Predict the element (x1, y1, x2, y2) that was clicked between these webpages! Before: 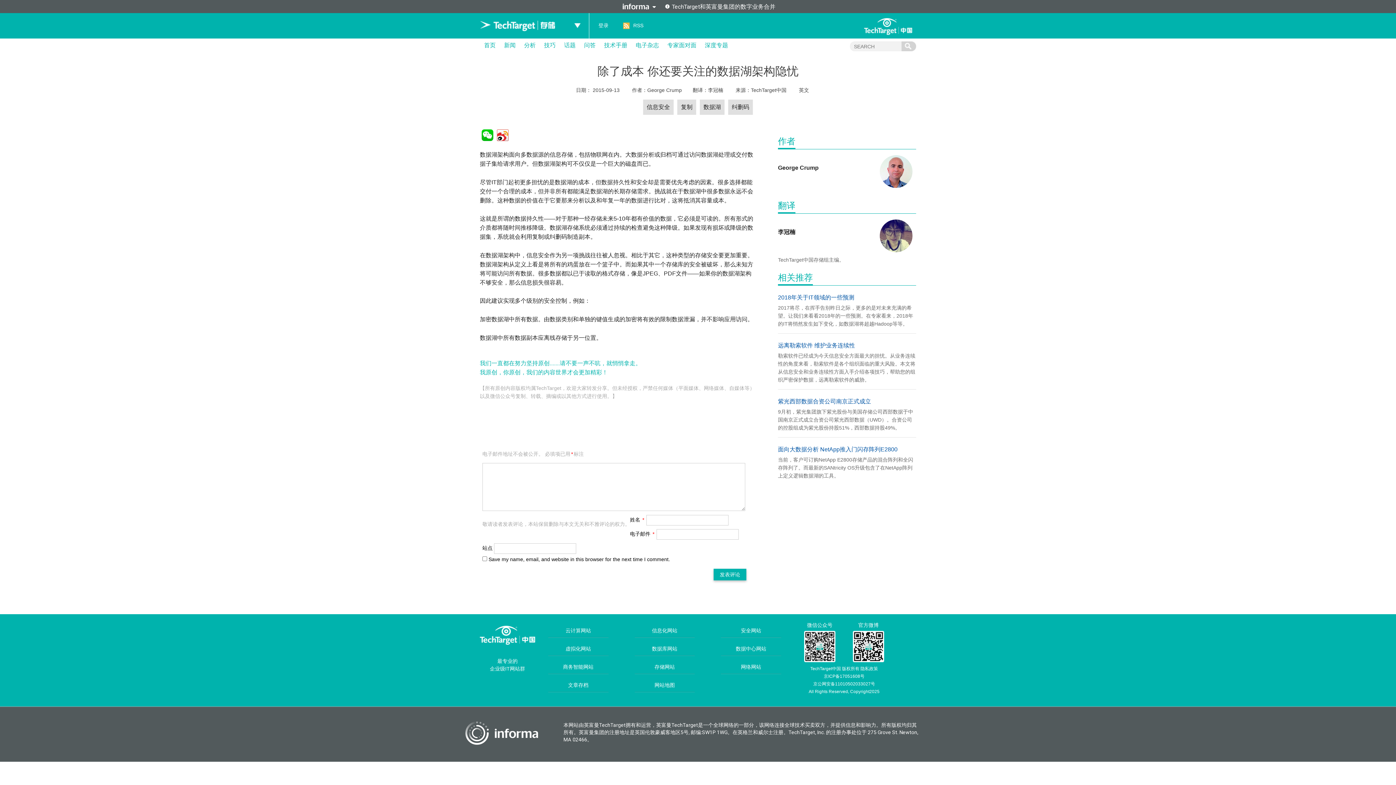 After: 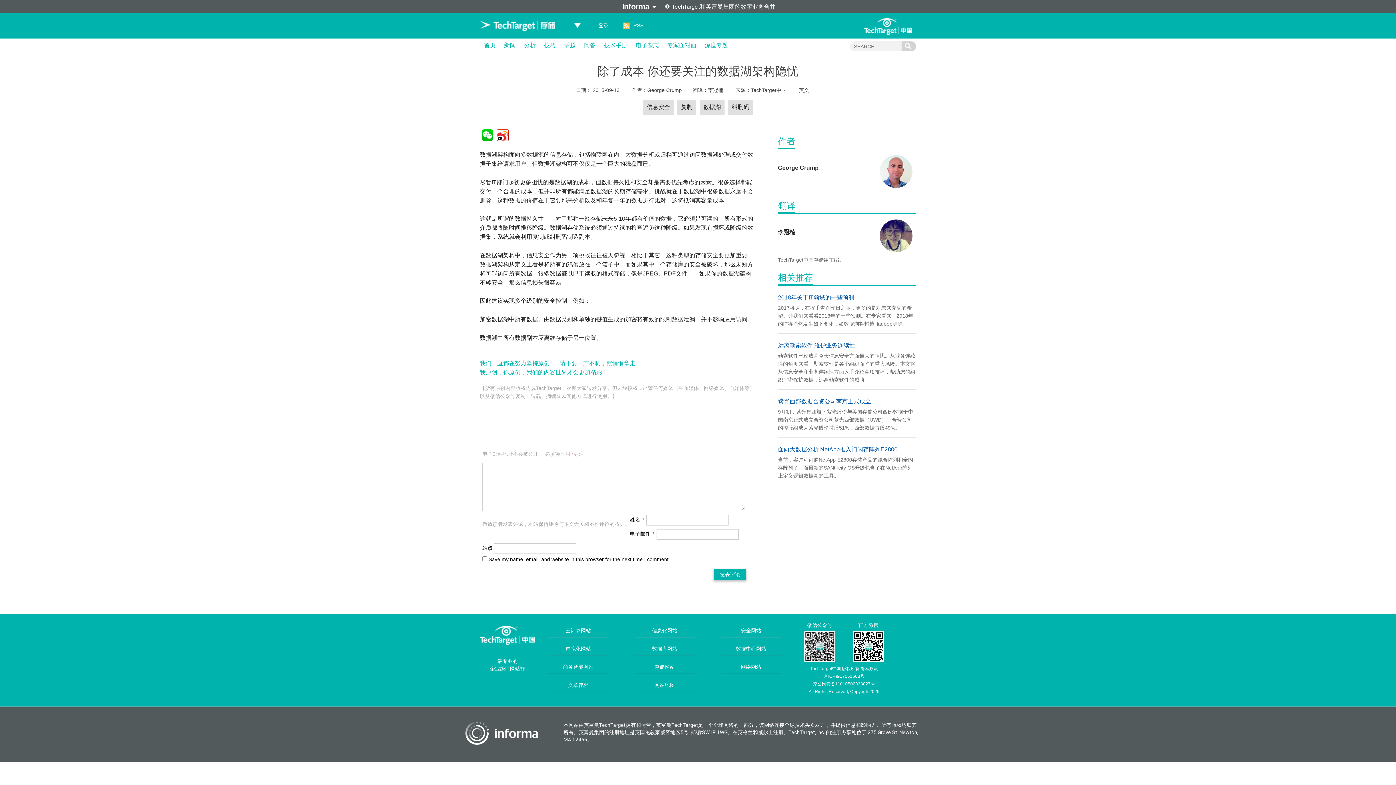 Action: bbox: (864, 18, 912, 34)